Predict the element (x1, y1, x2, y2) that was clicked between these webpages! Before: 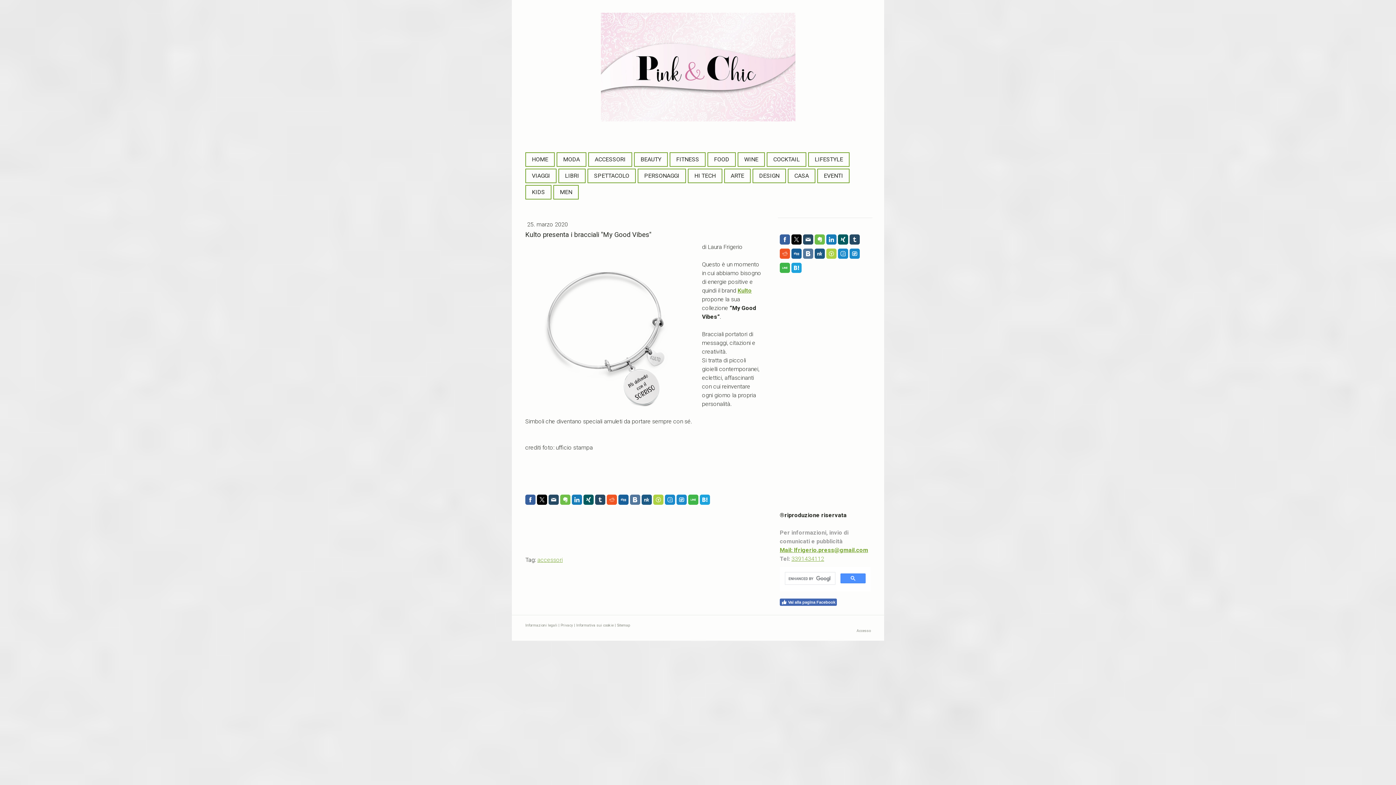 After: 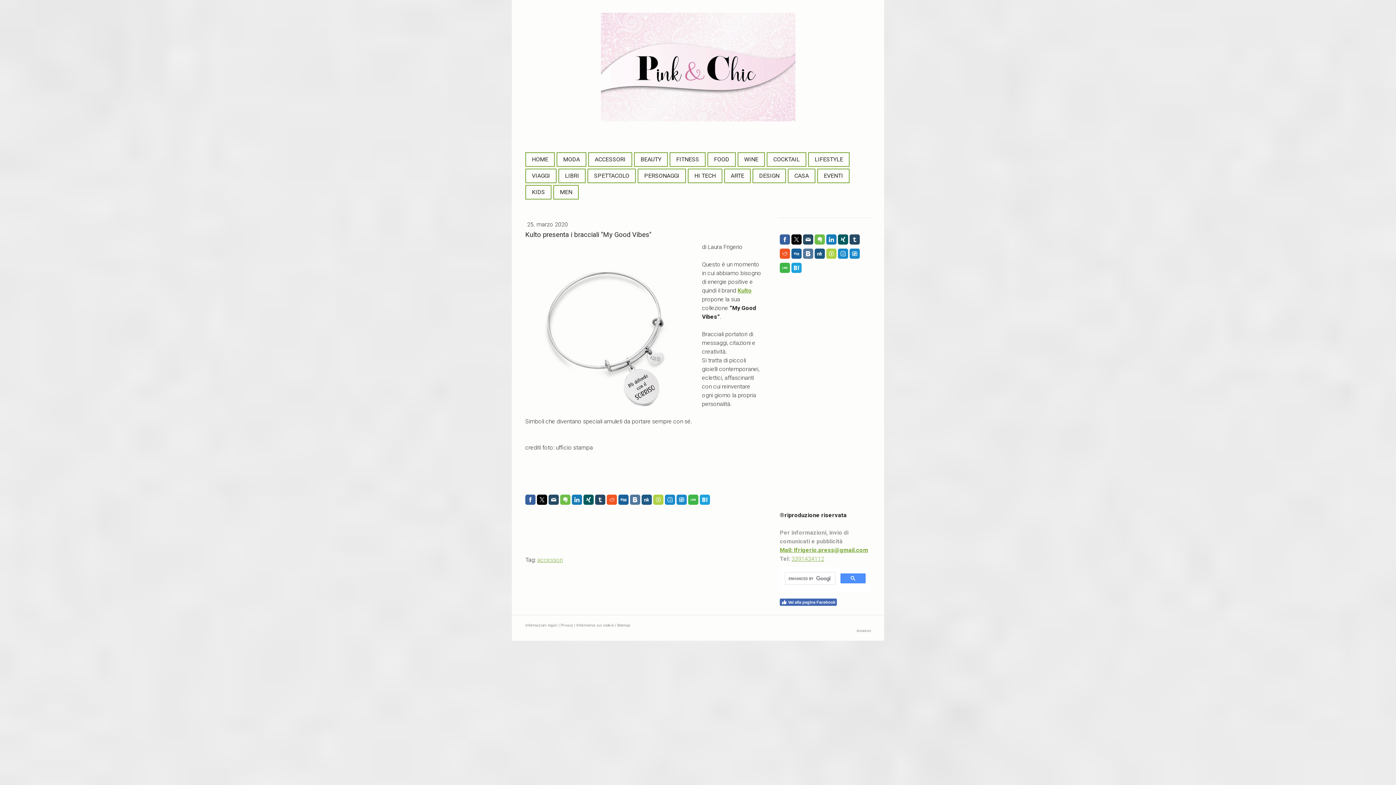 Action: bbox: (618, 495, 628, 505)